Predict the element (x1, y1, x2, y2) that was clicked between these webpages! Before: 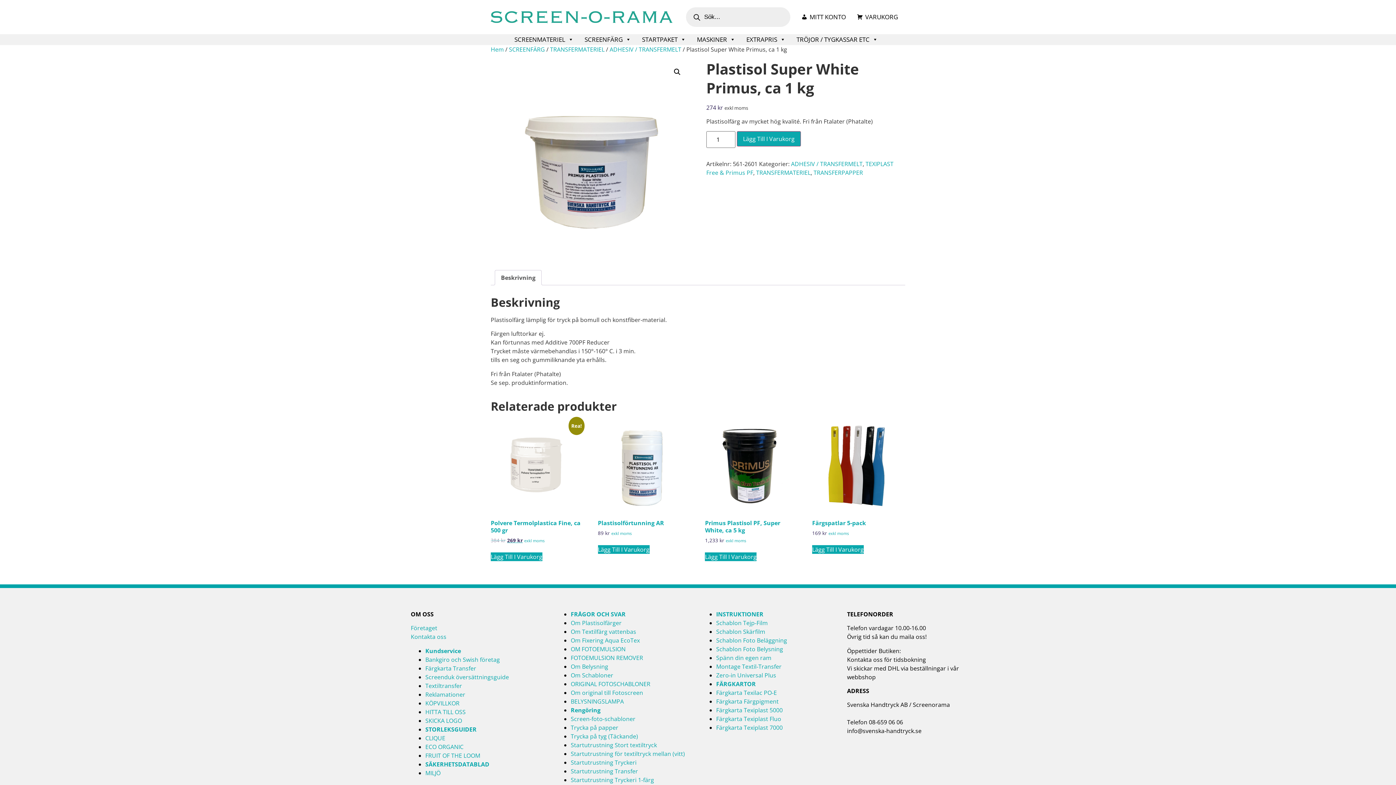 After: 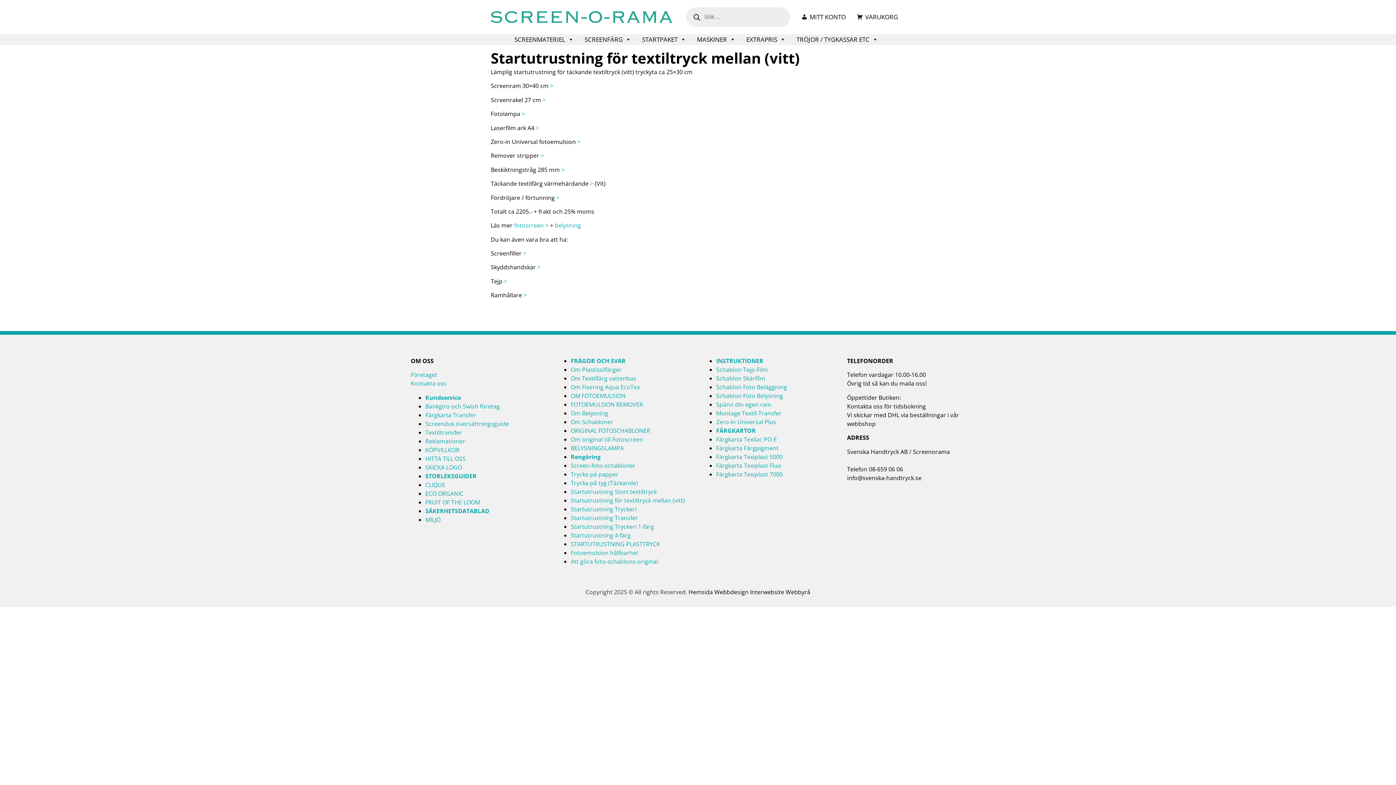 Action: bbox: (570, 750, 685, 758) label: Startutrustning för textiltryck mellan (vitt)